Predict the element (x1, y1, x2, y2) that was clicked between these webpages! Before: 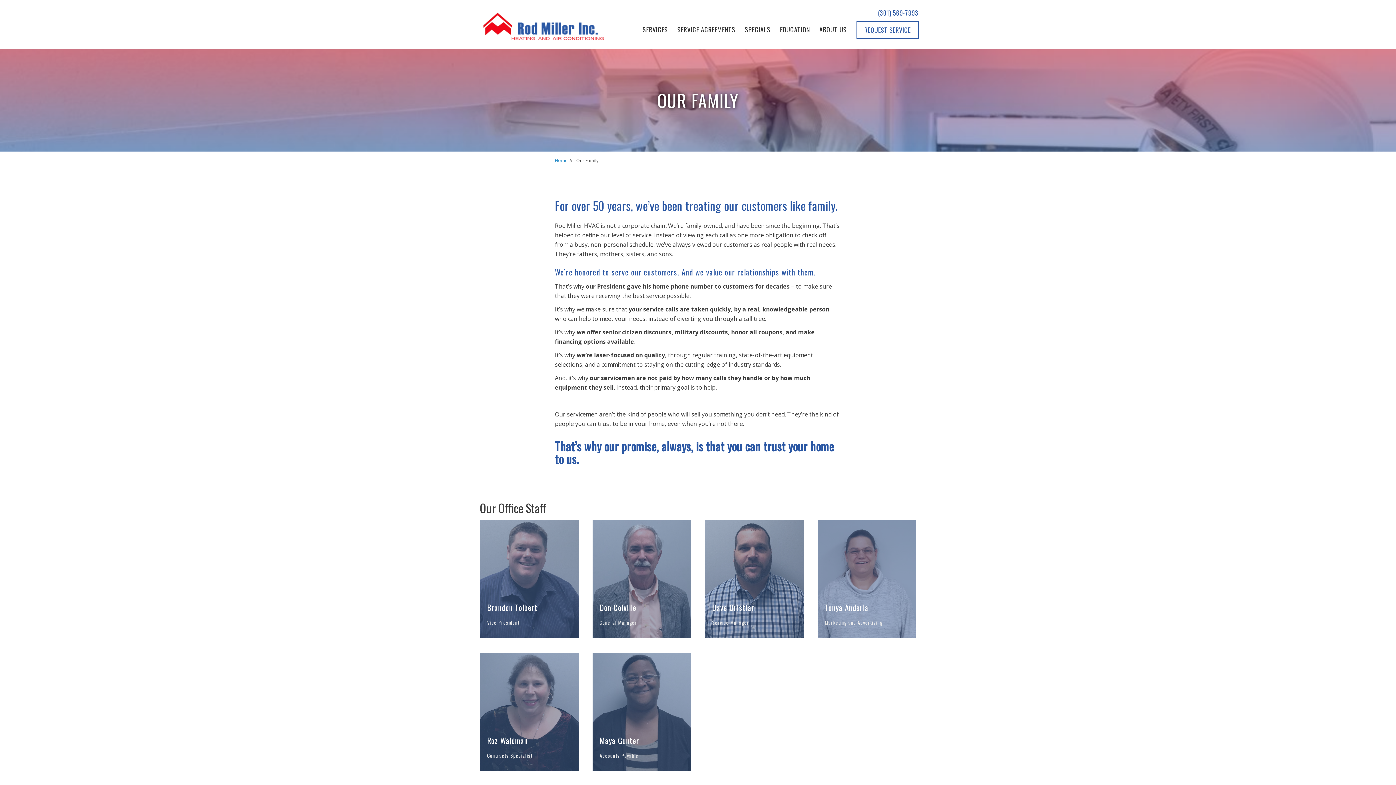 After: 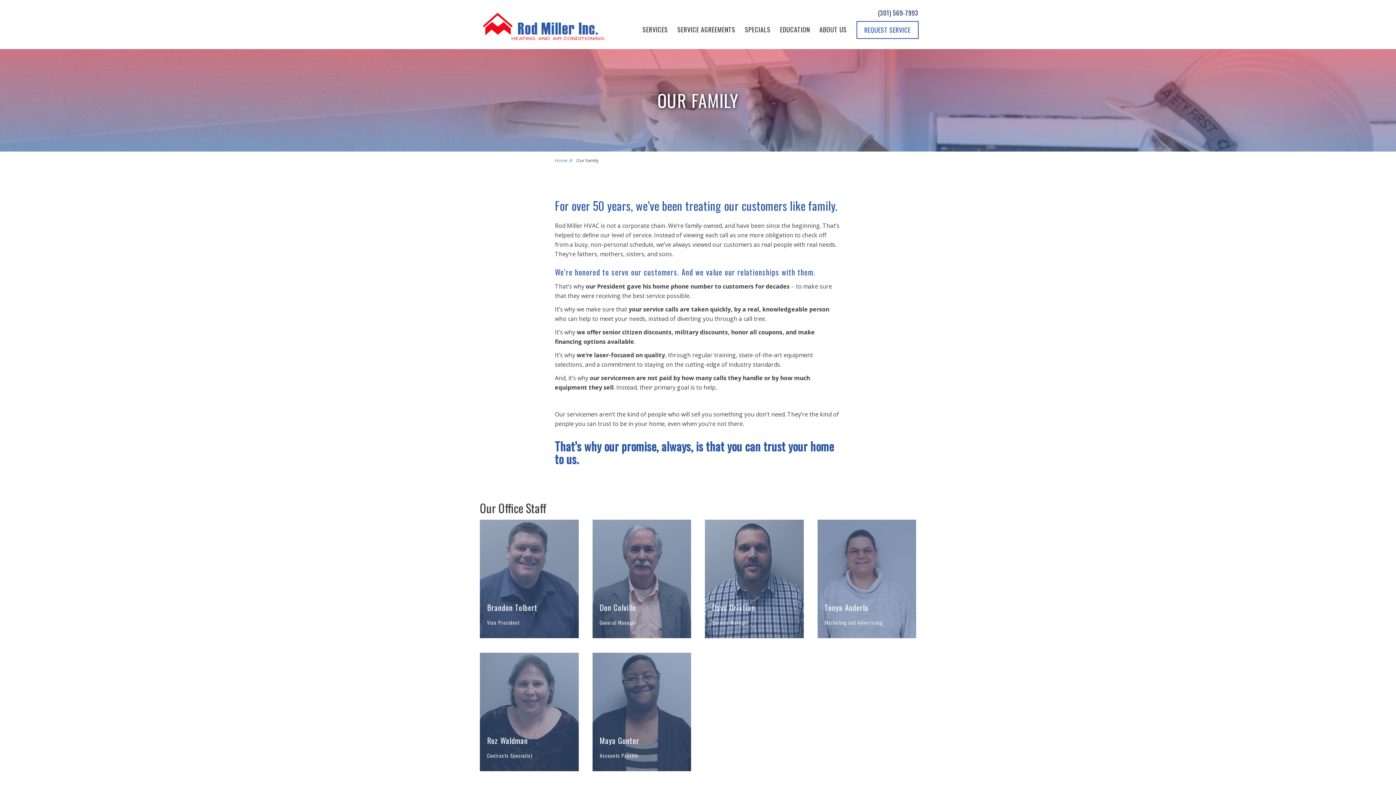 Action: label: (301) 569-7993 bbox: (878, 7, 918, 18)